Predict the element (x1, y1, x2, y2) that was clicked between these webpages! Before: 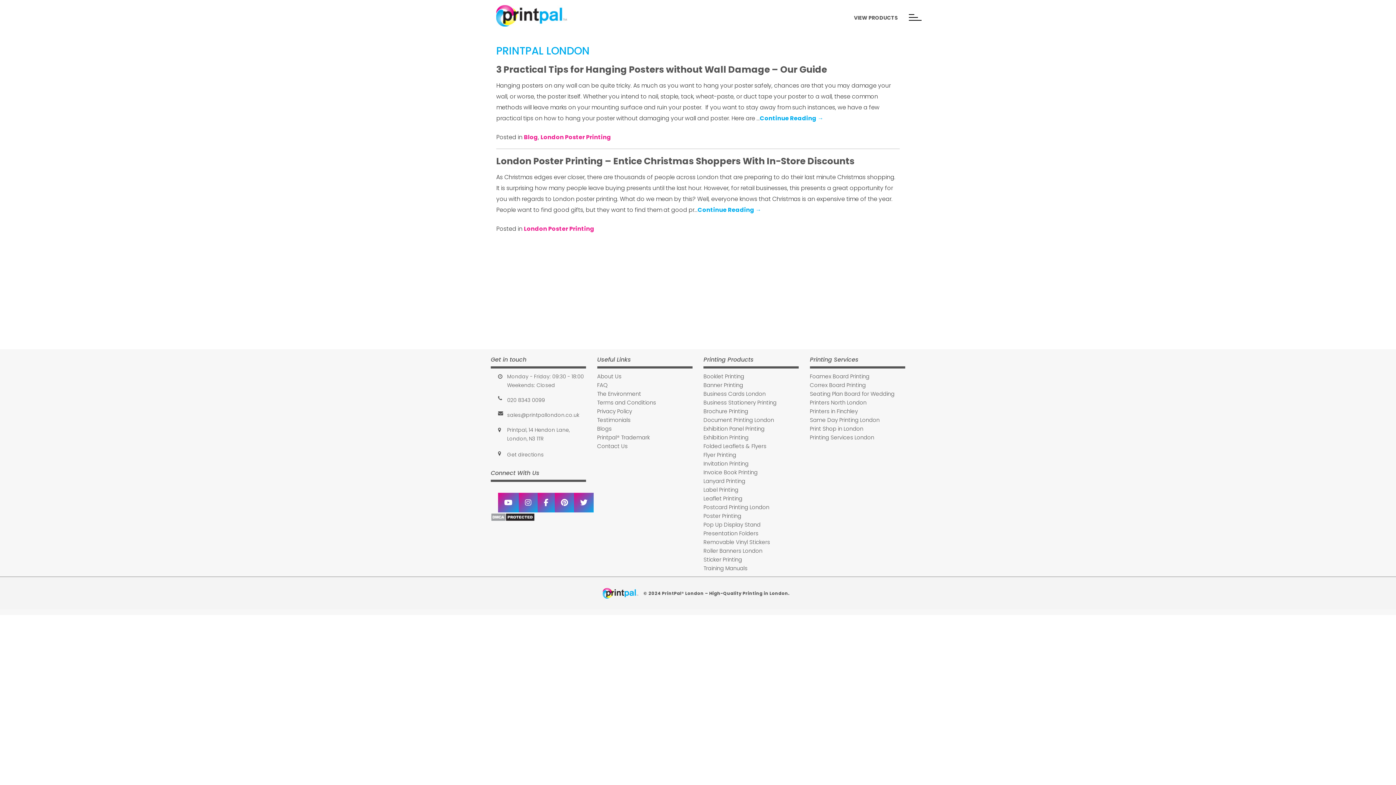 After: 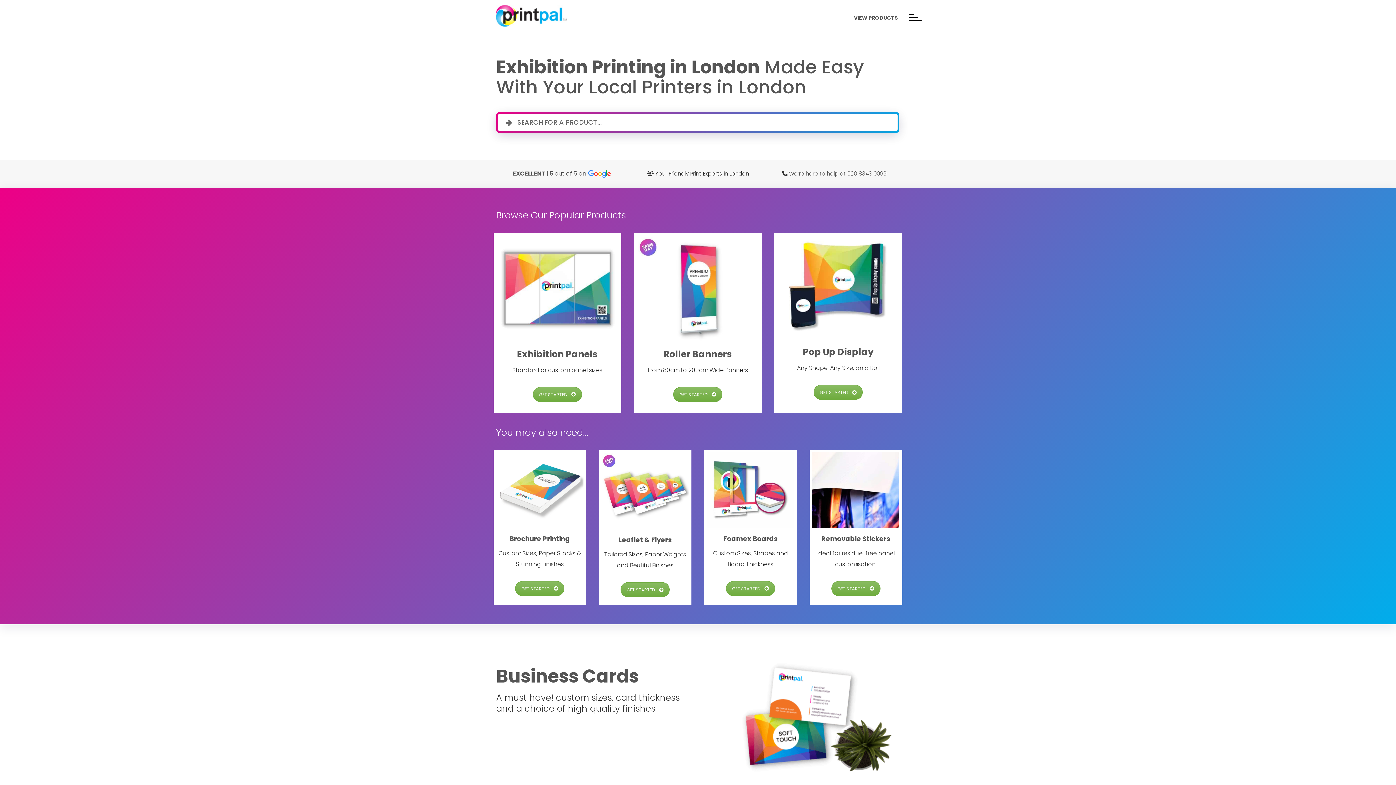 Action: bbox: (703, 433, 748, 441) label: Exhibition Printing